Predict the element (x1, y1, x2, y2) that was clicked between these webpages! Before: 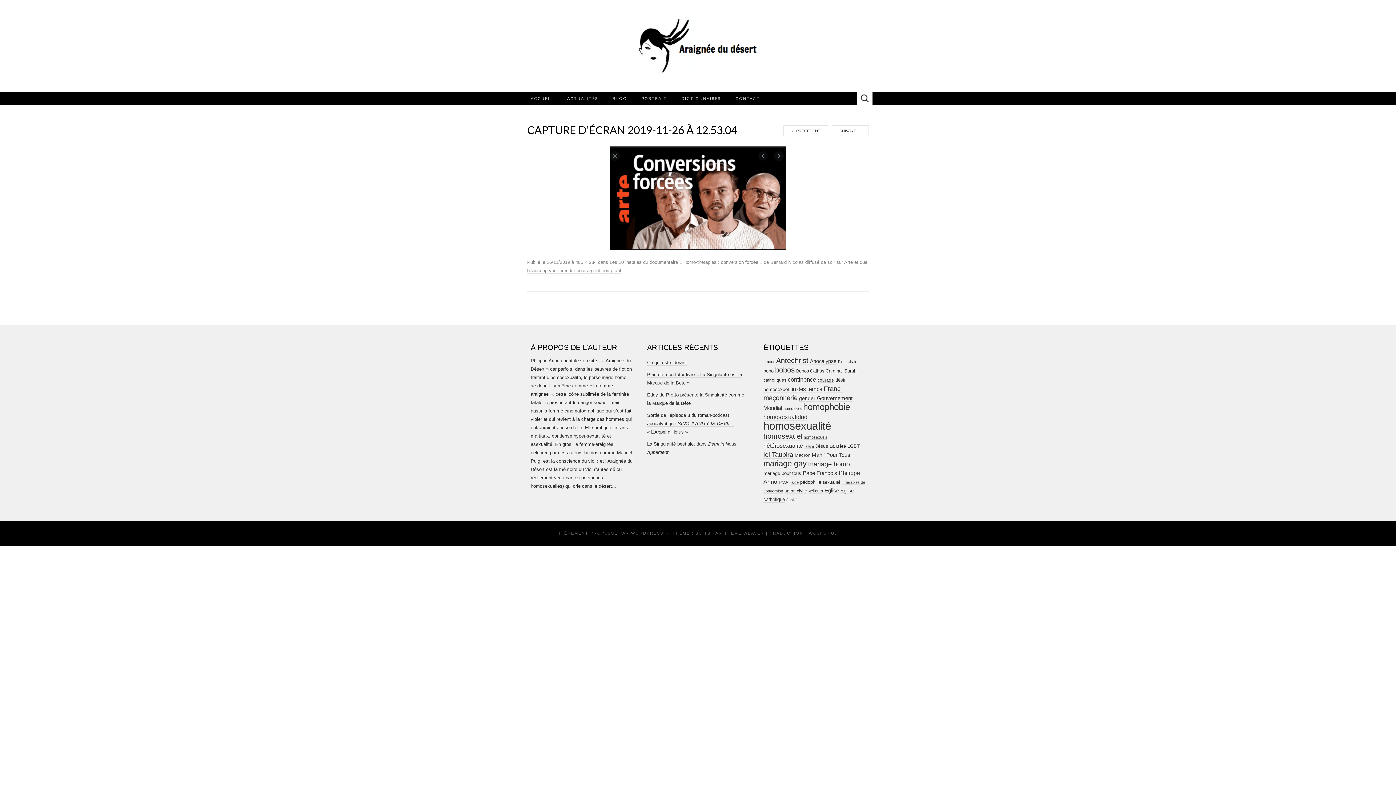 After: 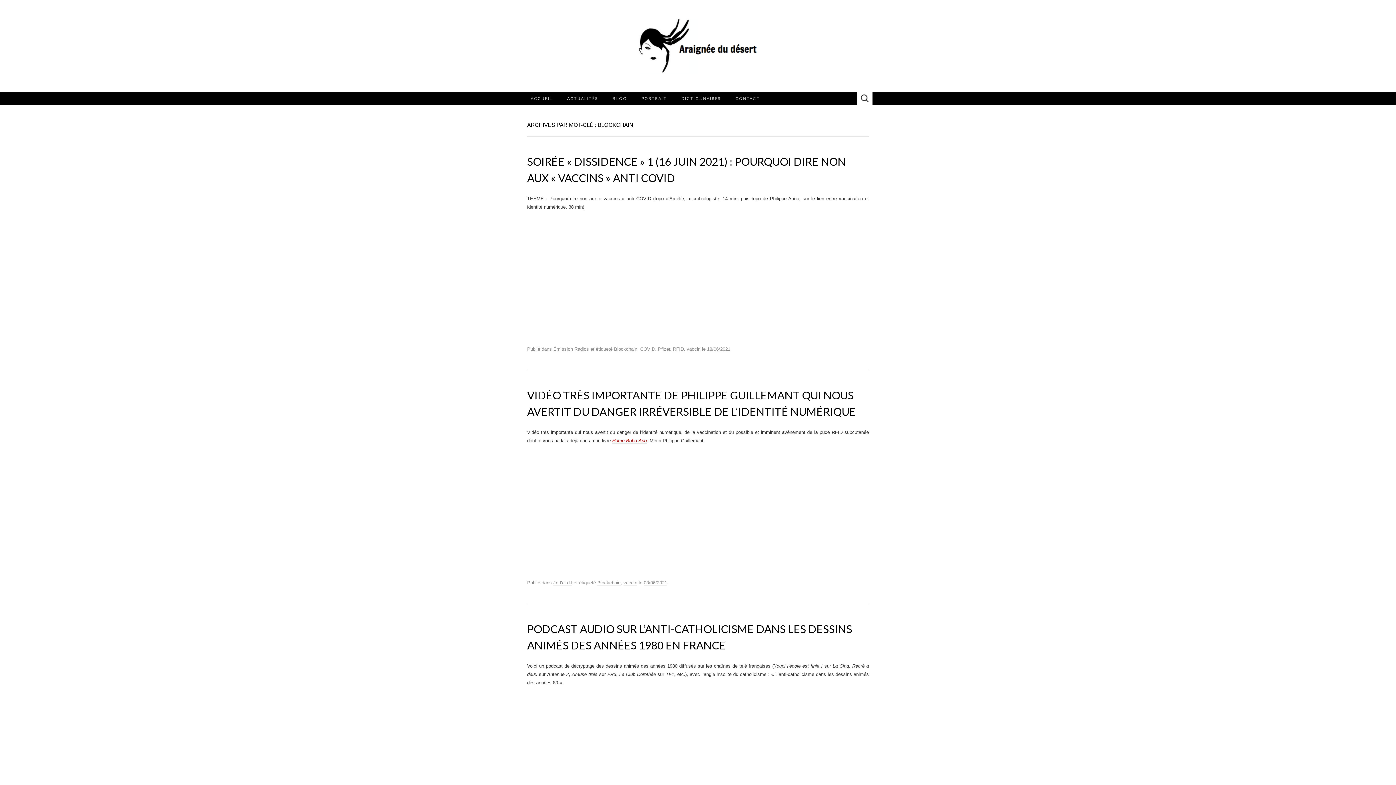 Action: label: Blockchain (18 éléments) bbox: (838, 359, 857, 364)